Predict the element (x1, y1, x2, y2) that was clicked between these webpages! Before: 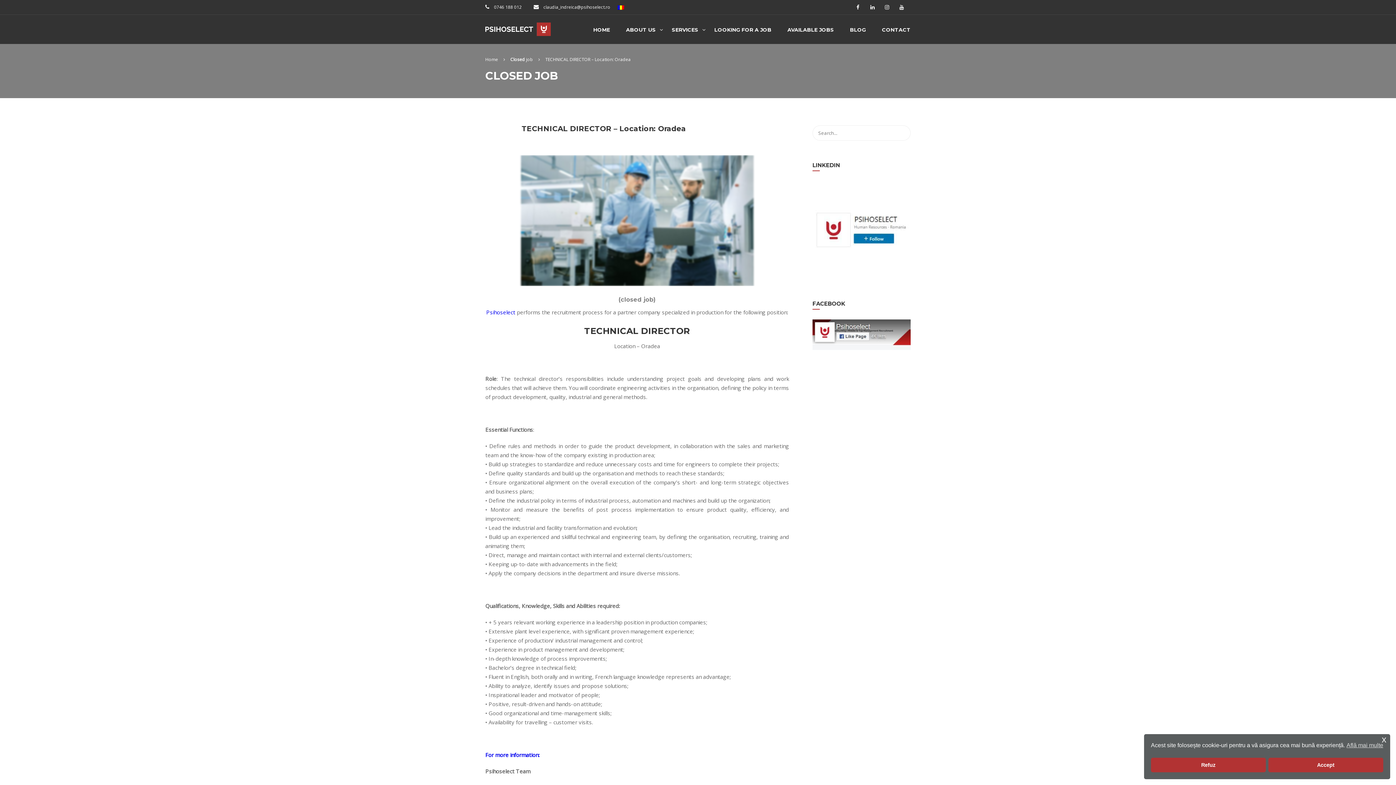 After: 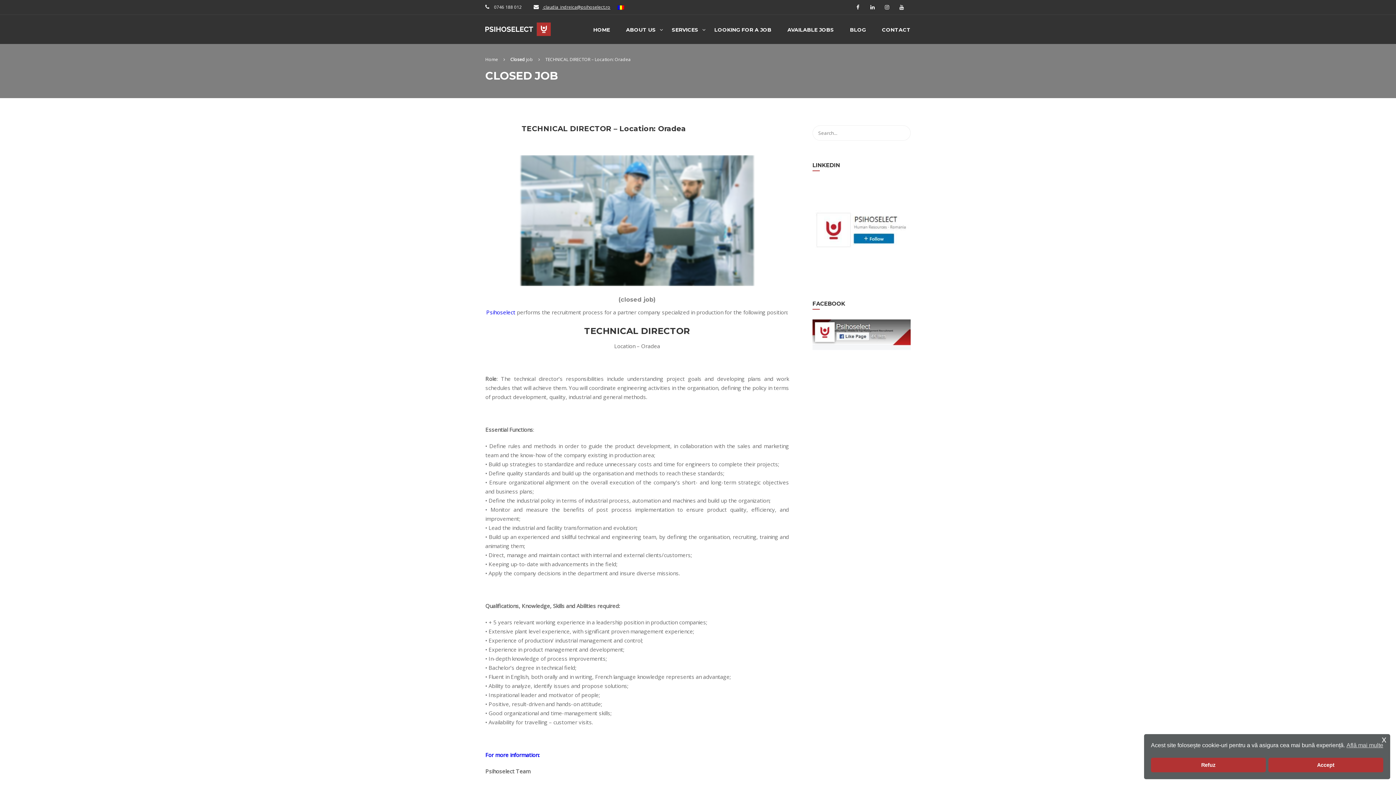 Action: label:  claudia_indreica@psihoselect.ro bbox: (542, 4, 610, 10)